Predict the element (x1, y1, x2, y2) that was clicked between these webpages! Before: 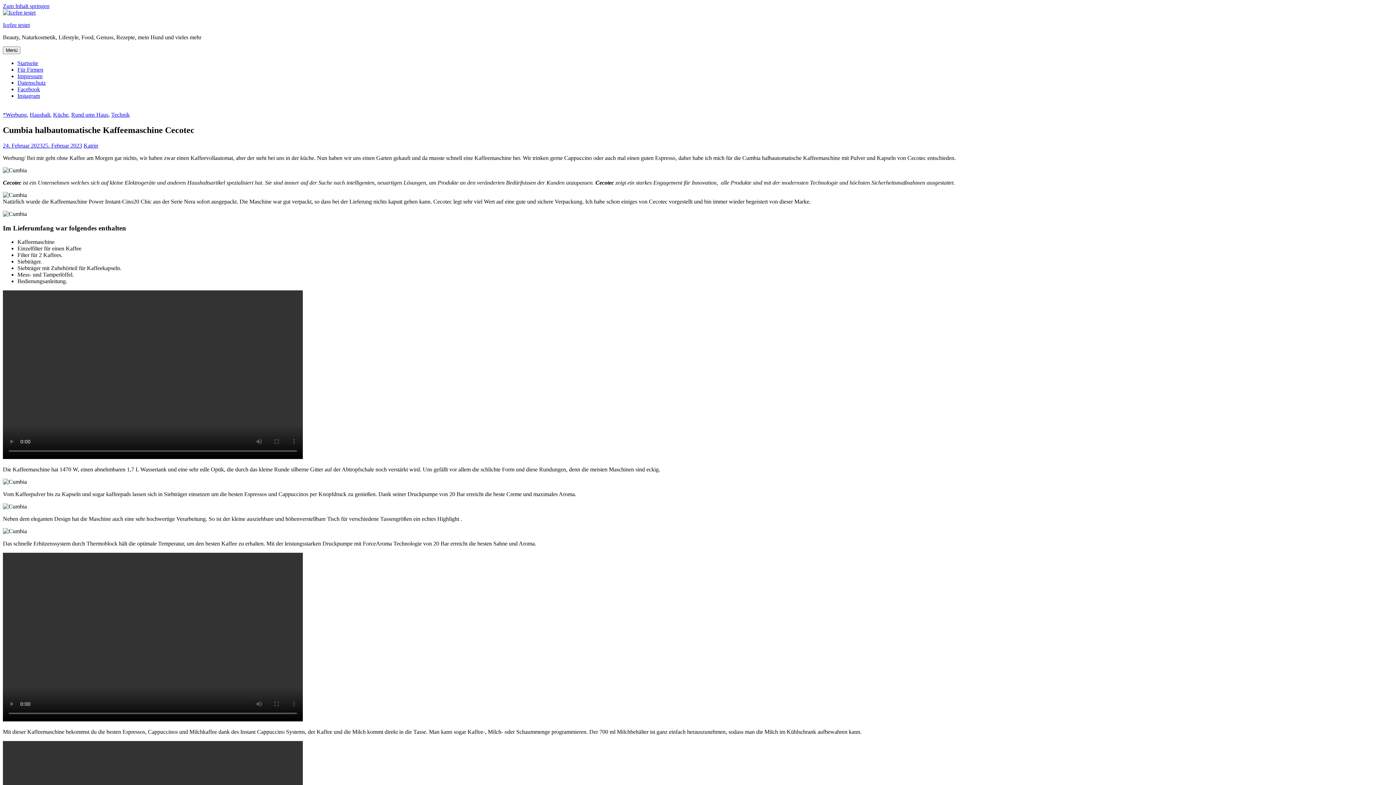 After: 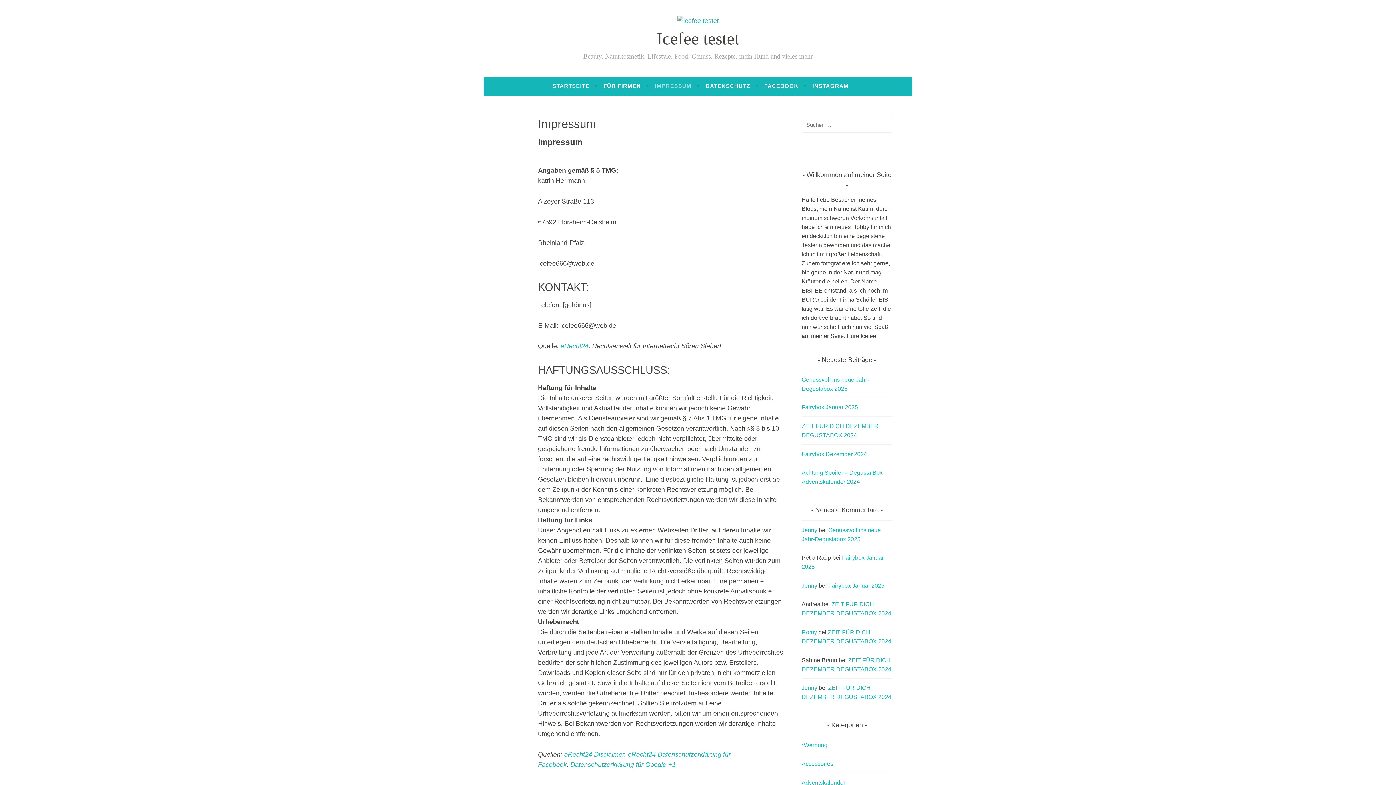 Action: bbox: (17, 73, 42, 79) label: Impressum